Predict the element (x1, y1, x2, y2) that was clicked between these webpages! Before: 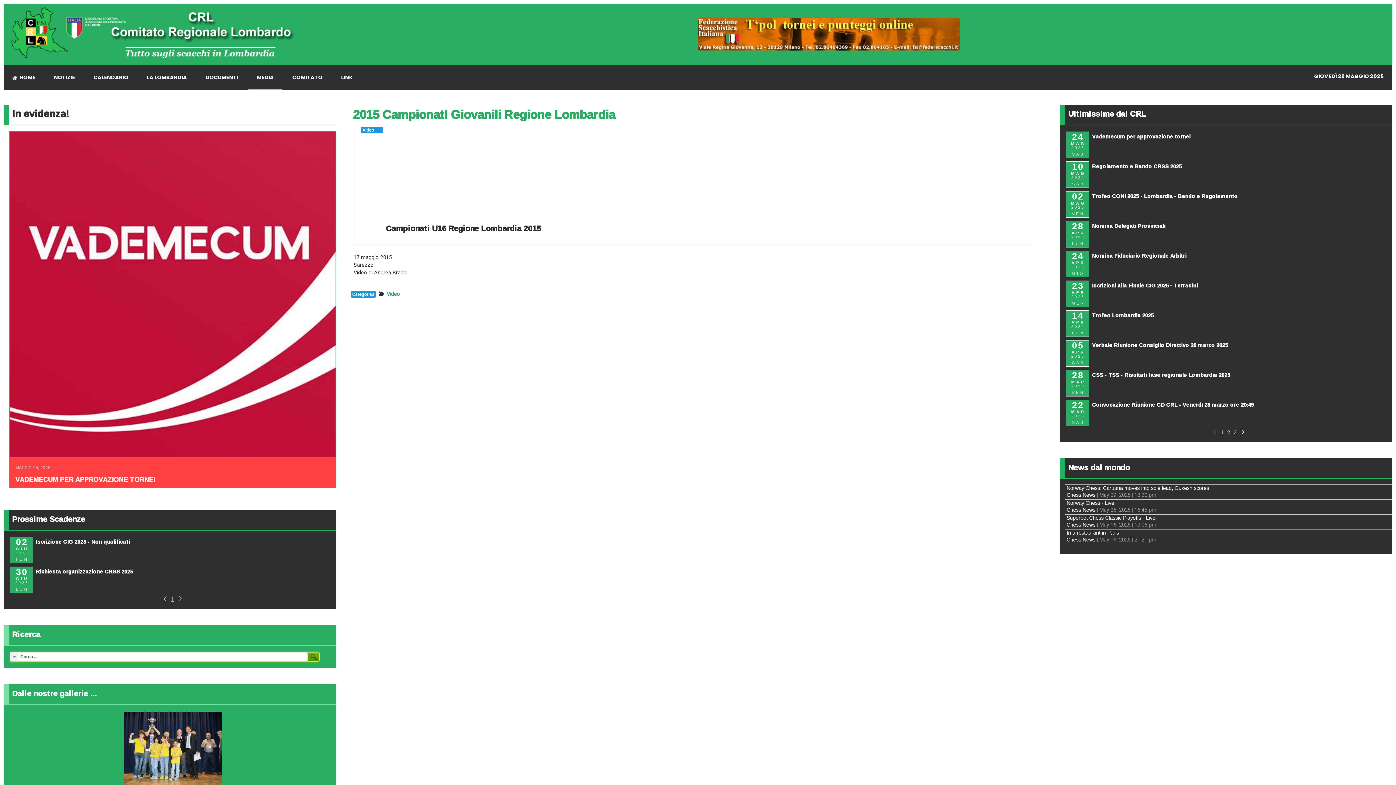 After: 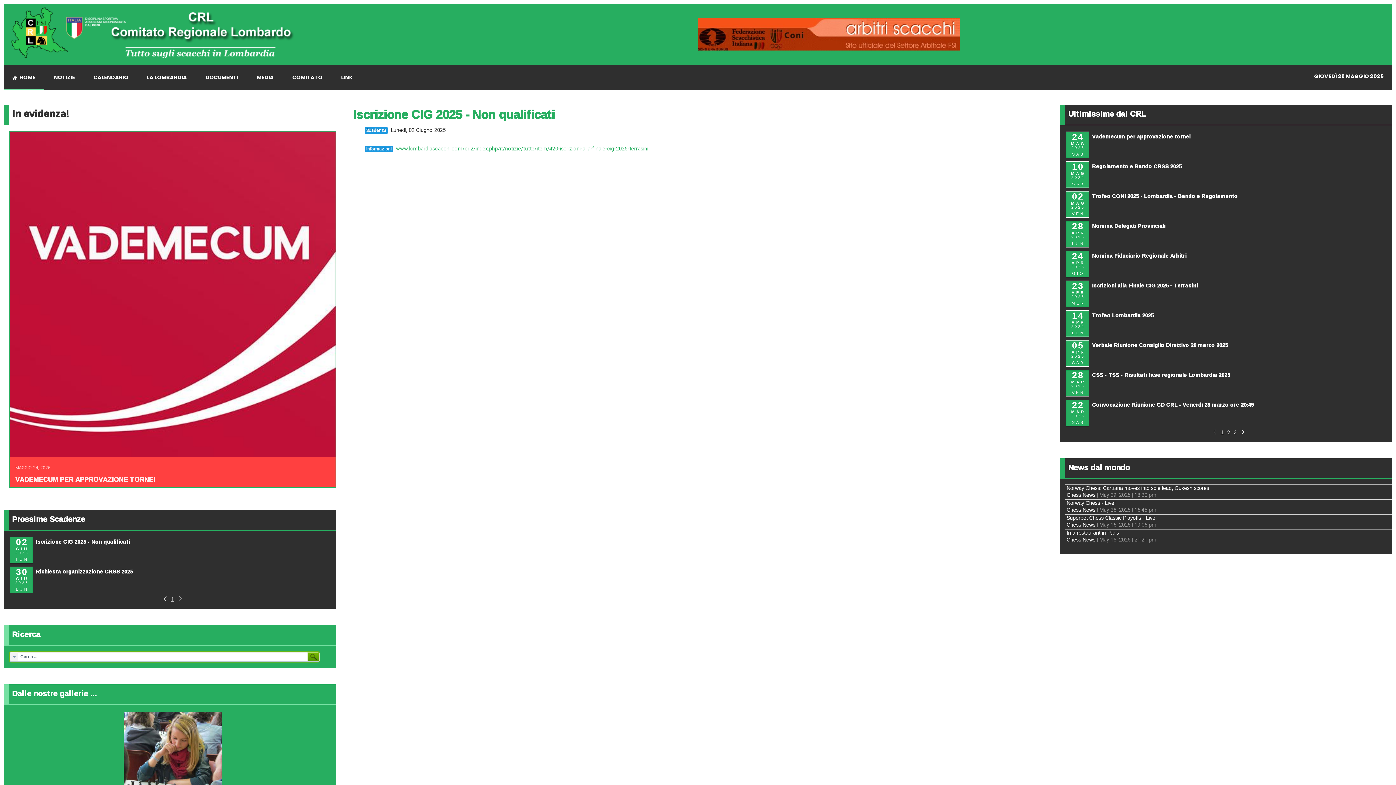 Action: label: Iscrizione CIG 2025 - Non qualificati bbox: (36, 537, 129, 546)